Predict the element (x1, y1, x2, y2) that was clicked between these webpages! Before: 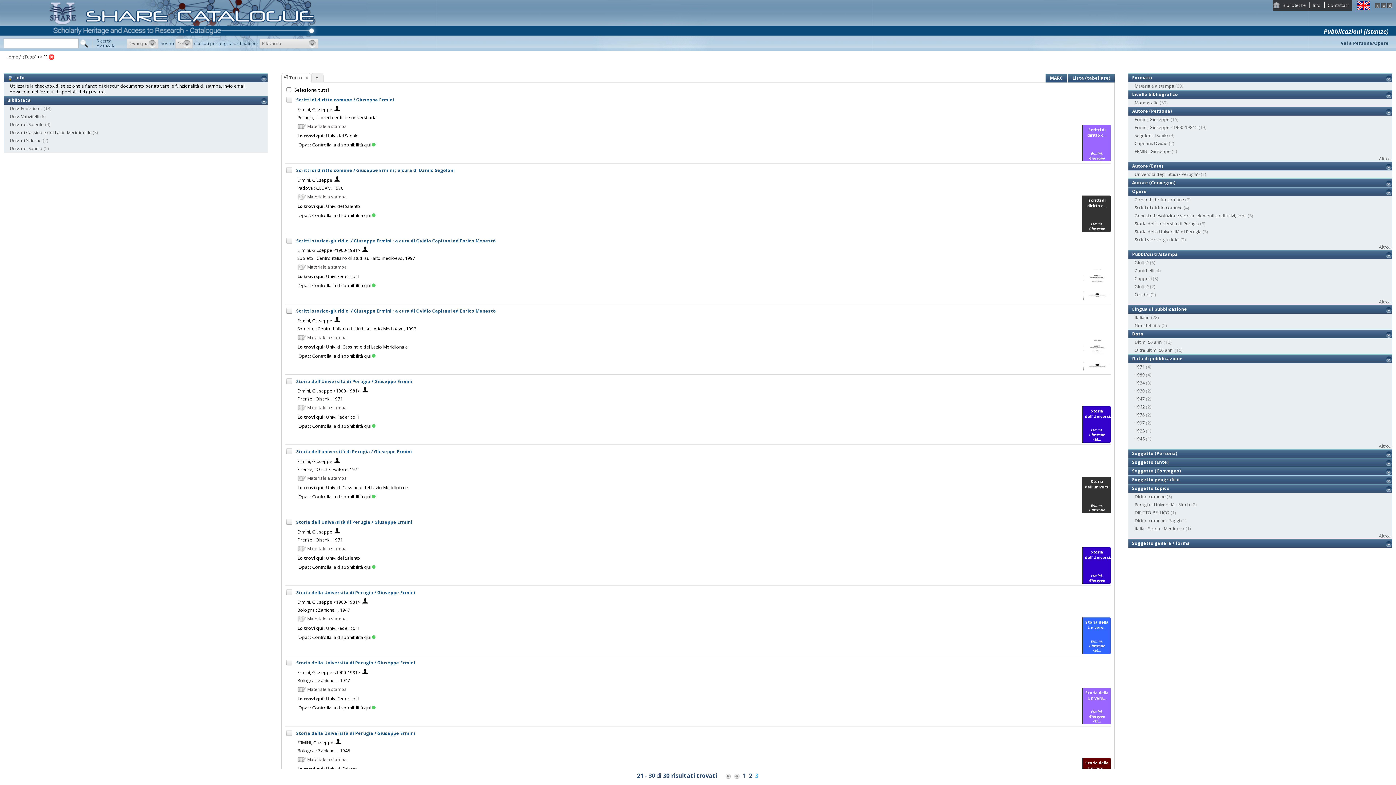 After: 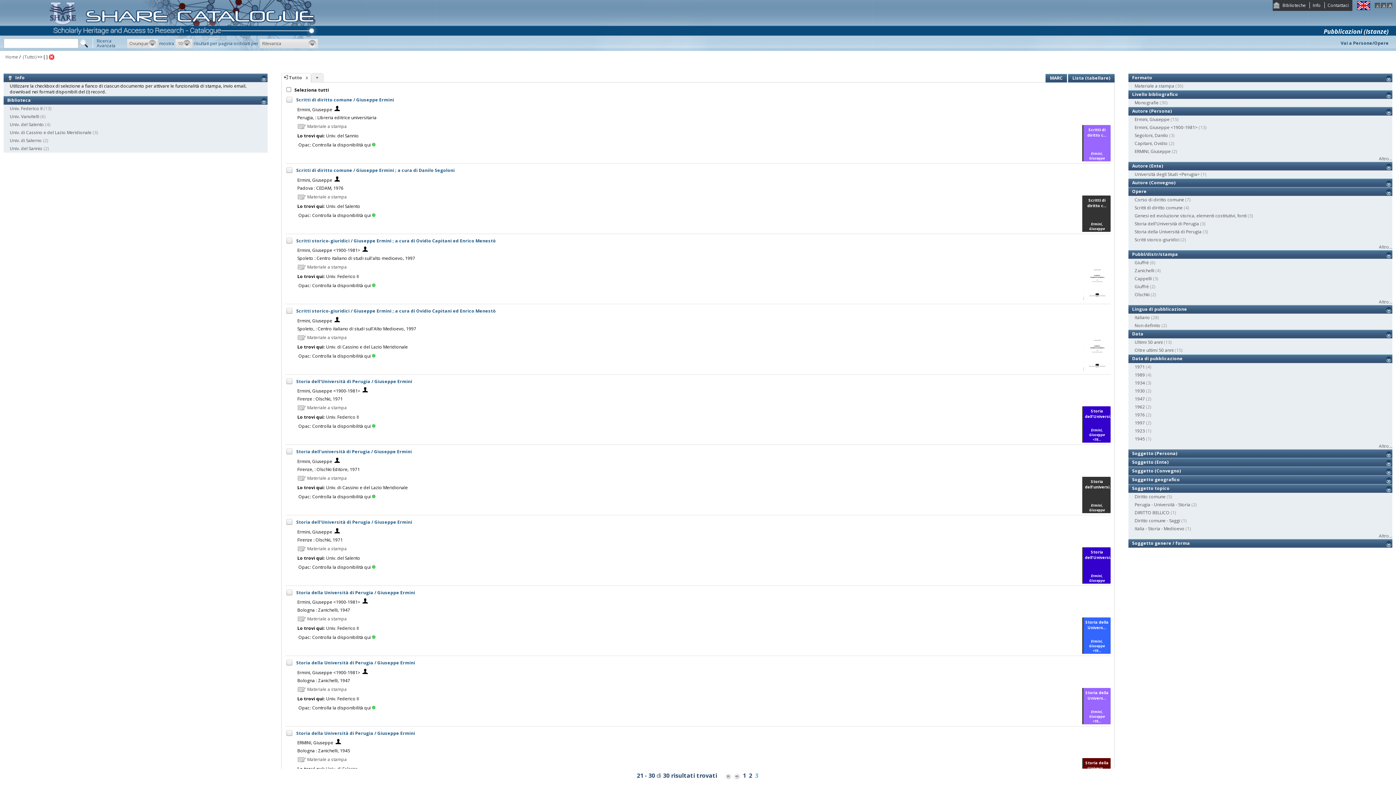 Action: bbox: (1132, 449, 1392, 458) label: Soggetto (Persona)